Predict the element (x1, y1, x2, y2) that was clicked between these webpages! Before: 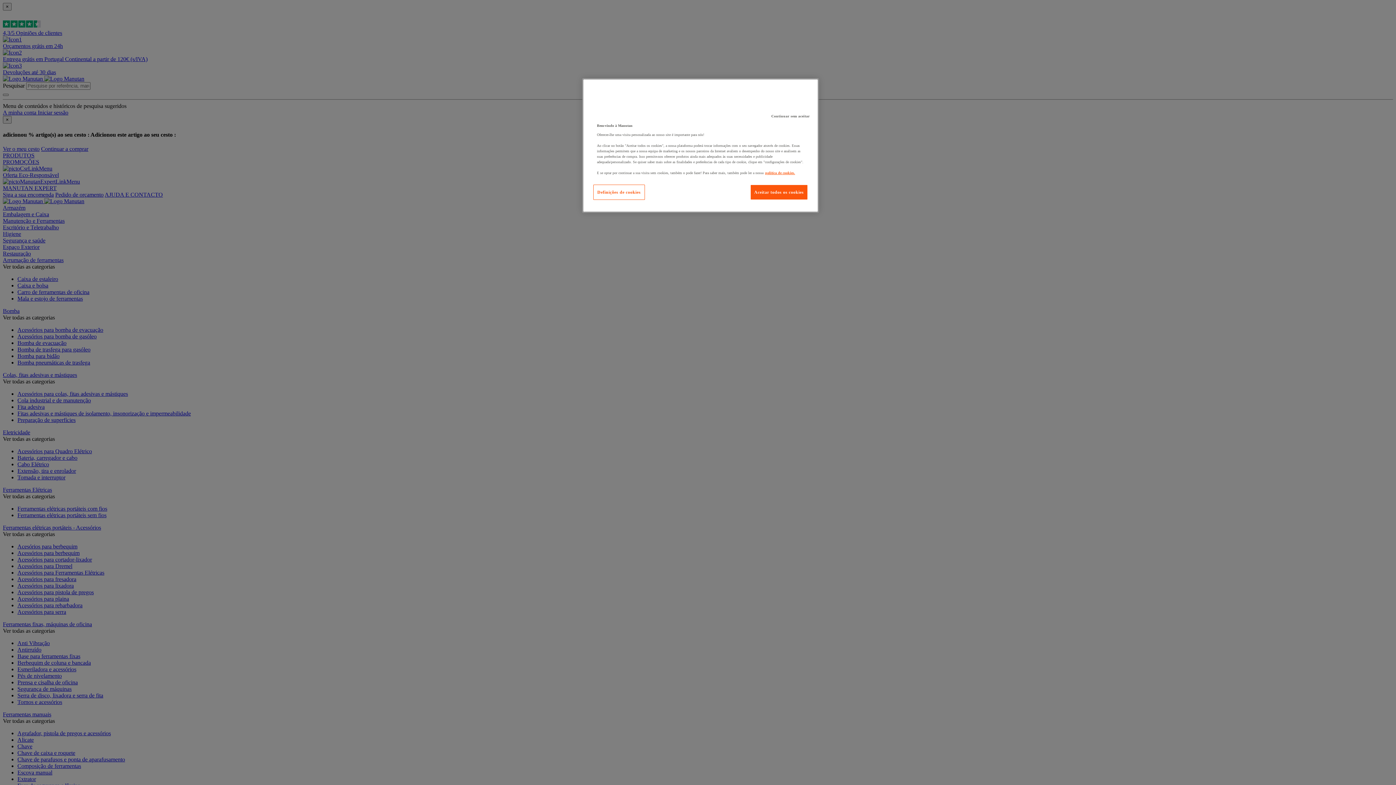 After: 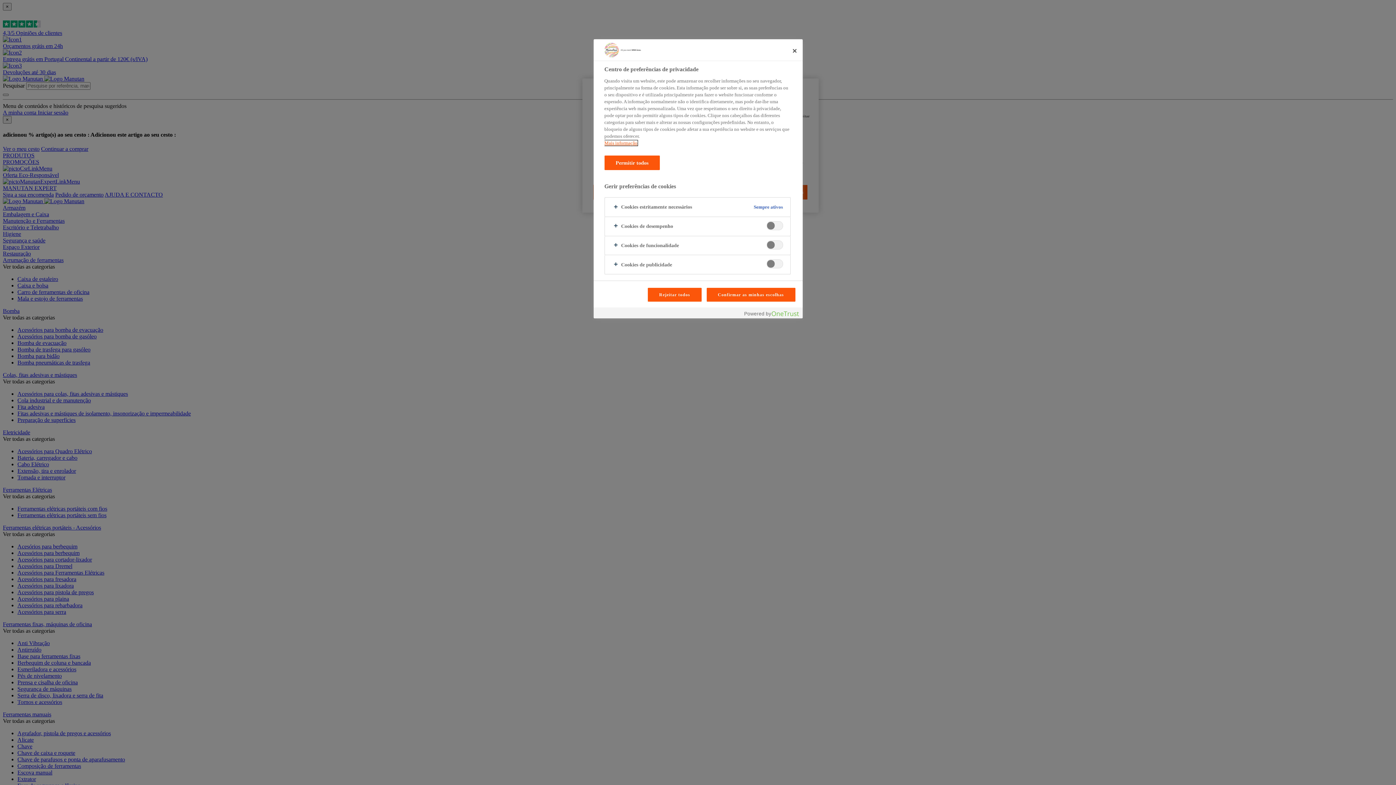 Action: bbox: (593, 184, 644, 200) label: Definições de cookies